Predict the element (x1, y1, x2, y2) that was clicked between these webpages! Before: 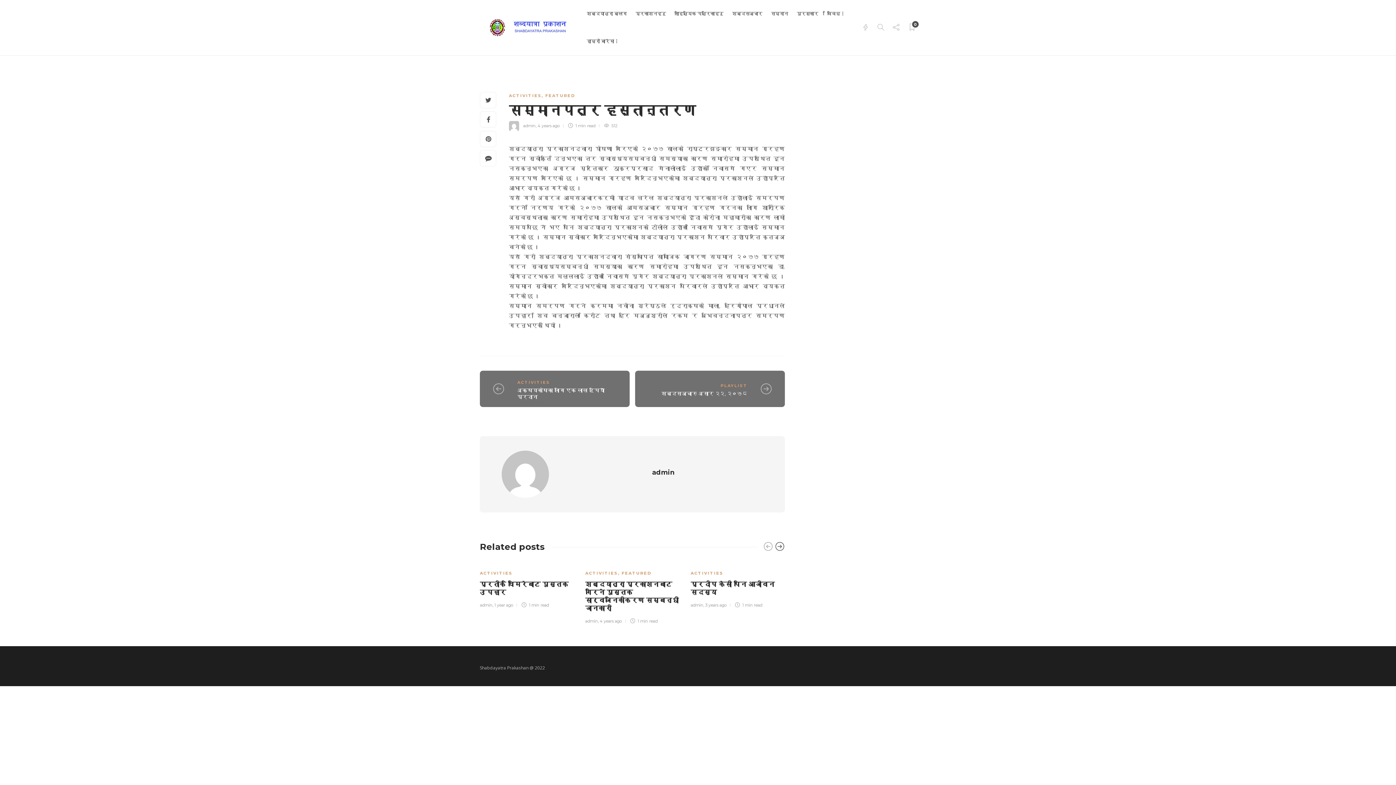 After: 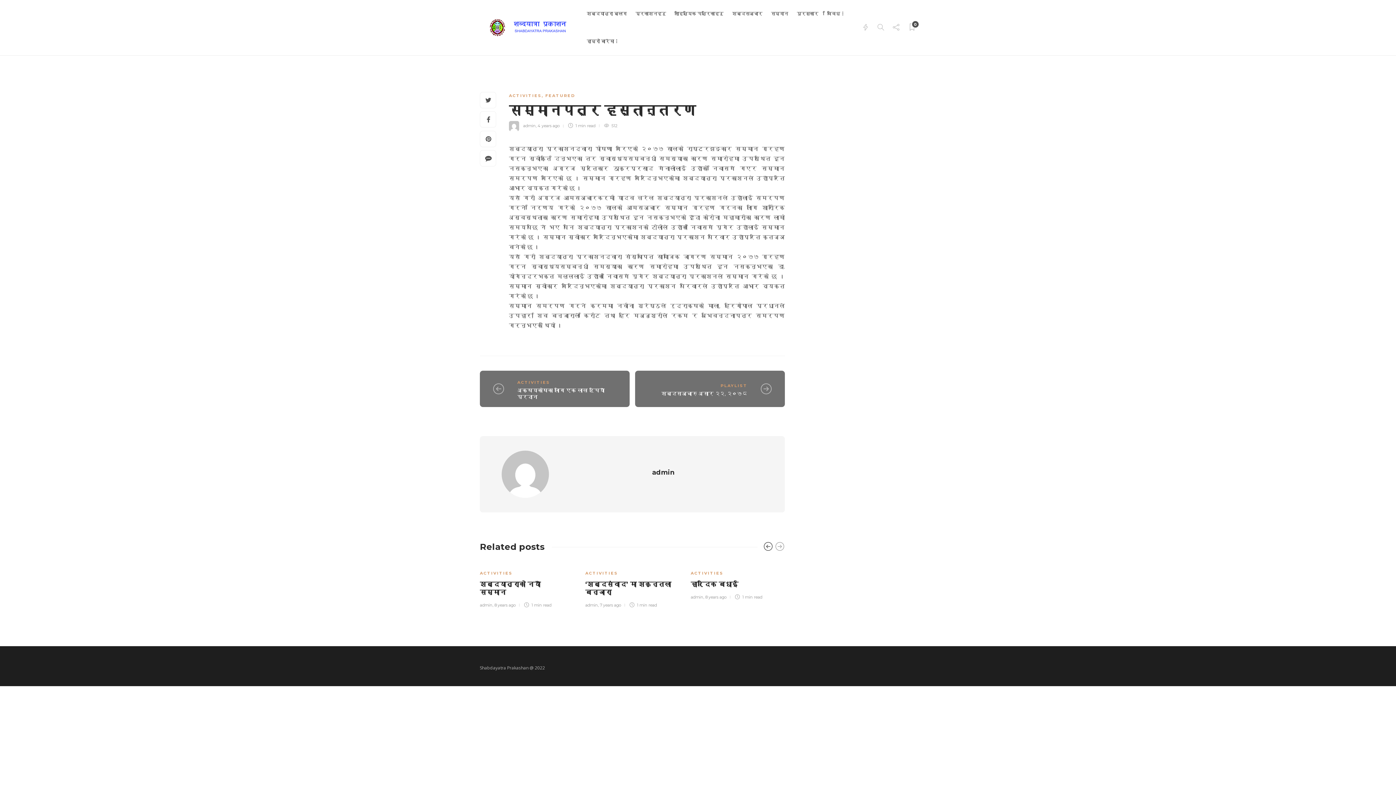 Action: bbox: (772, 541, 784, 553)